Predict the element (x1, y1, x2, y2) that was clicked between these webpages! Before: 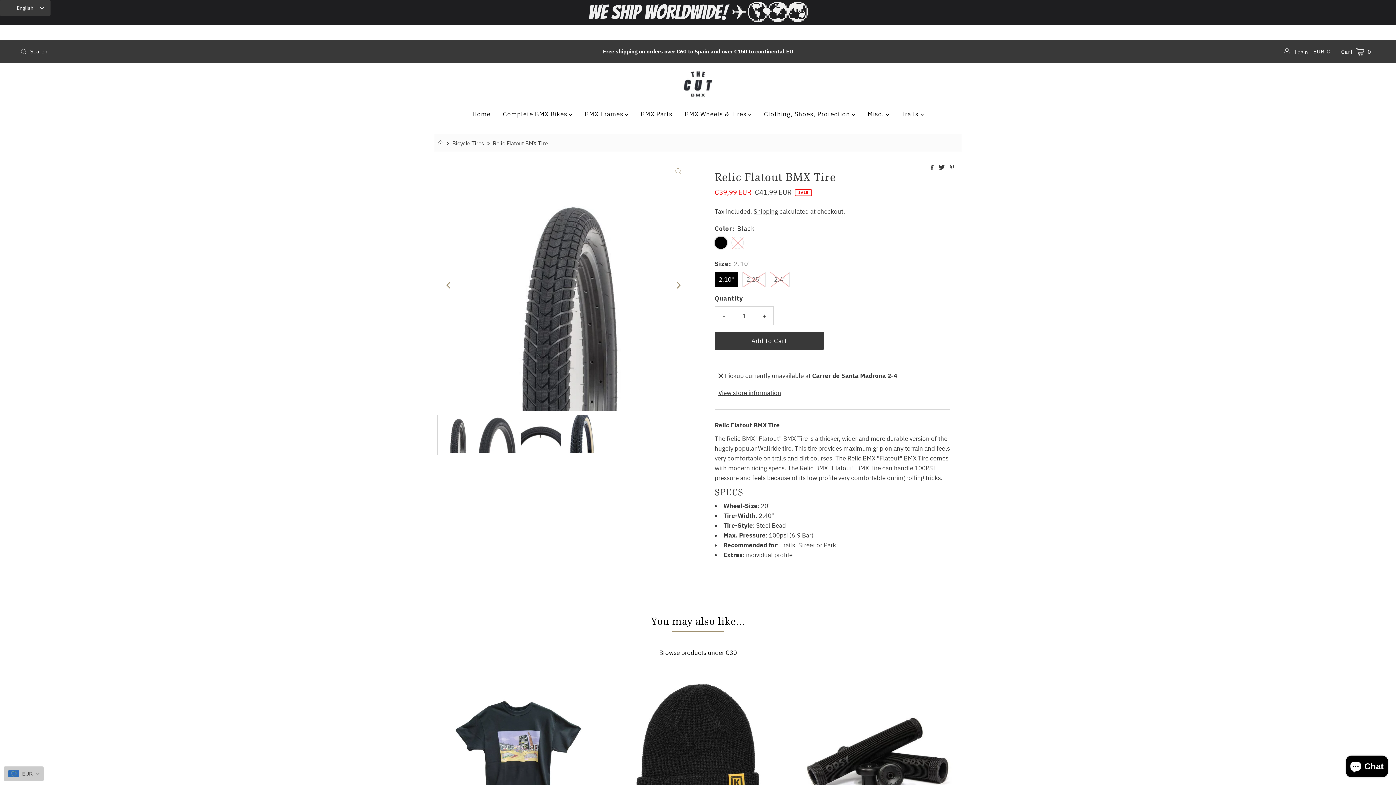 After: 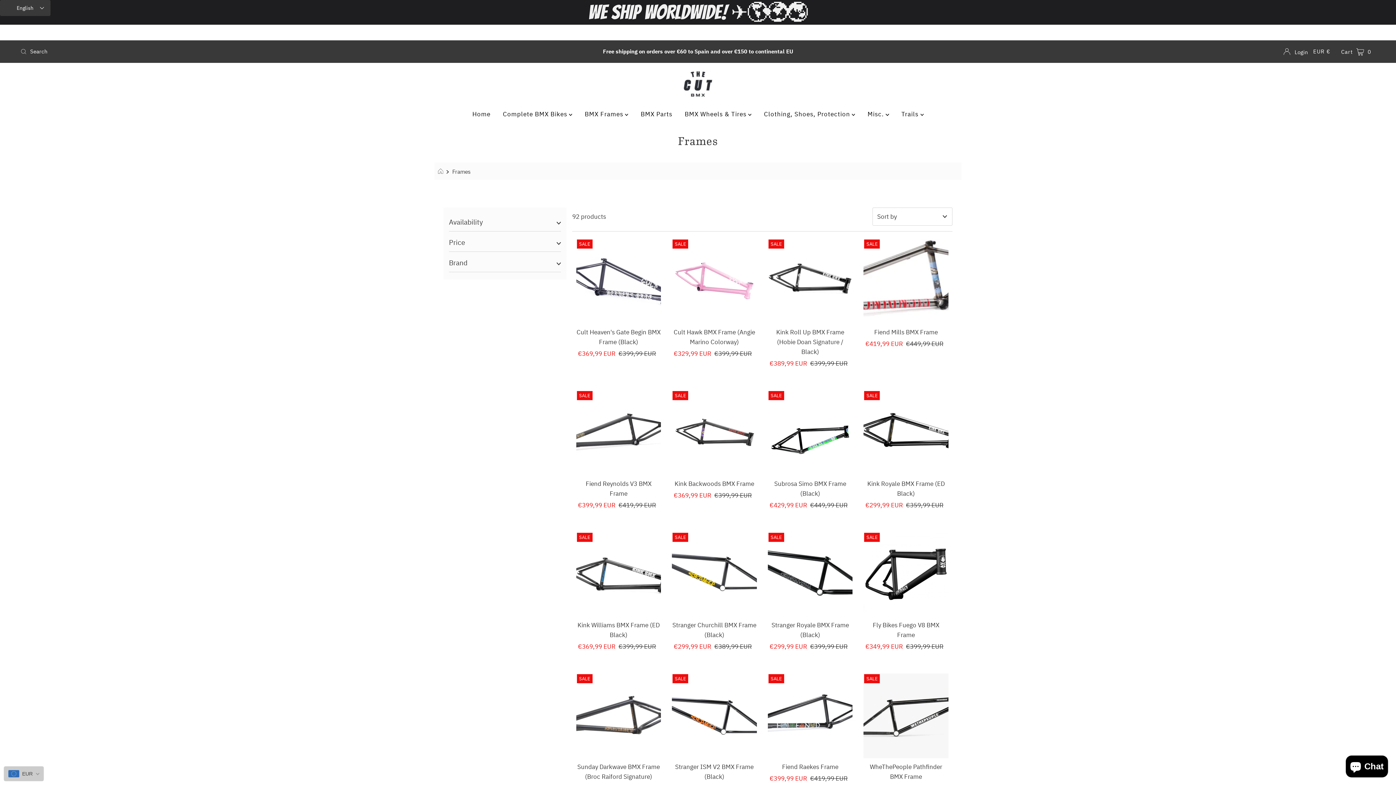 Action: label: BMX Frames  bbox: (579, 105, 633, 123)